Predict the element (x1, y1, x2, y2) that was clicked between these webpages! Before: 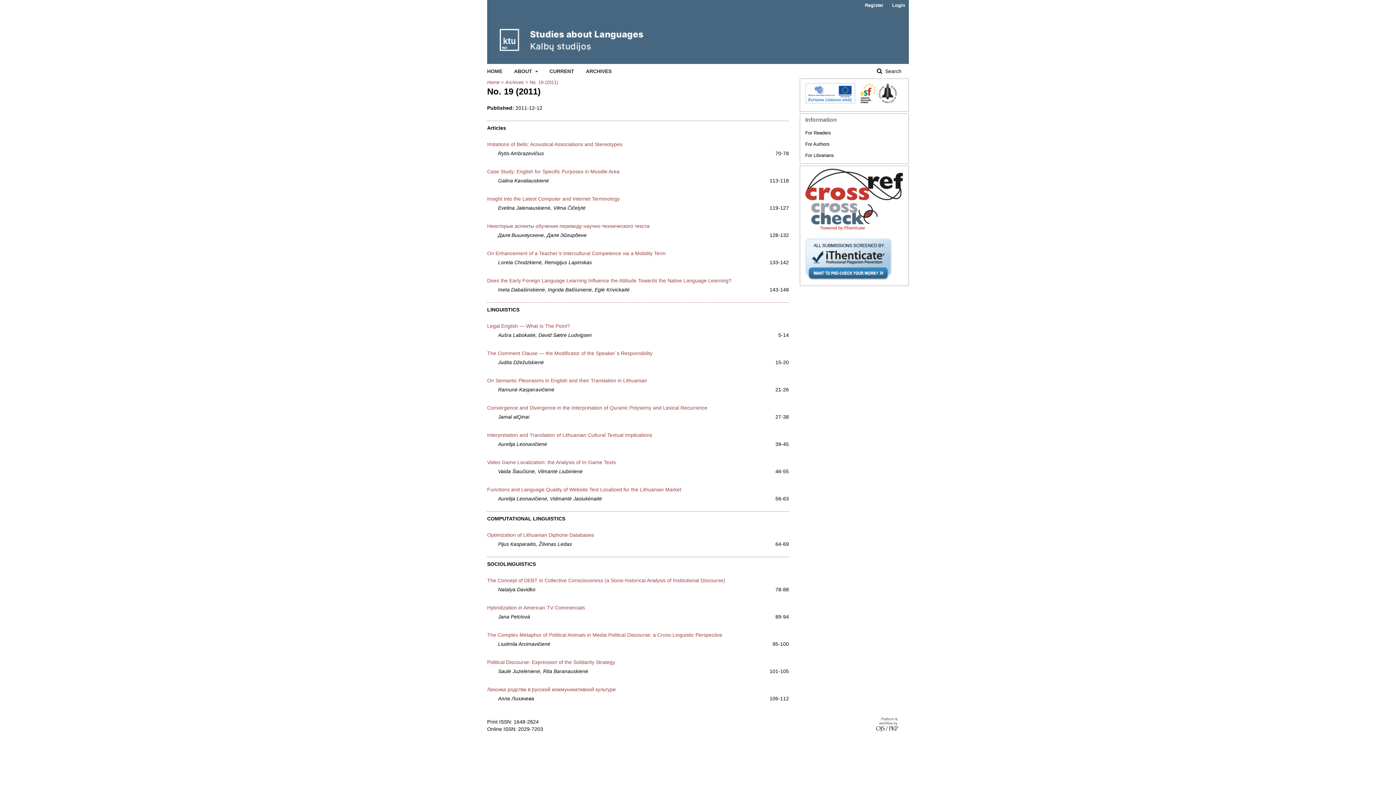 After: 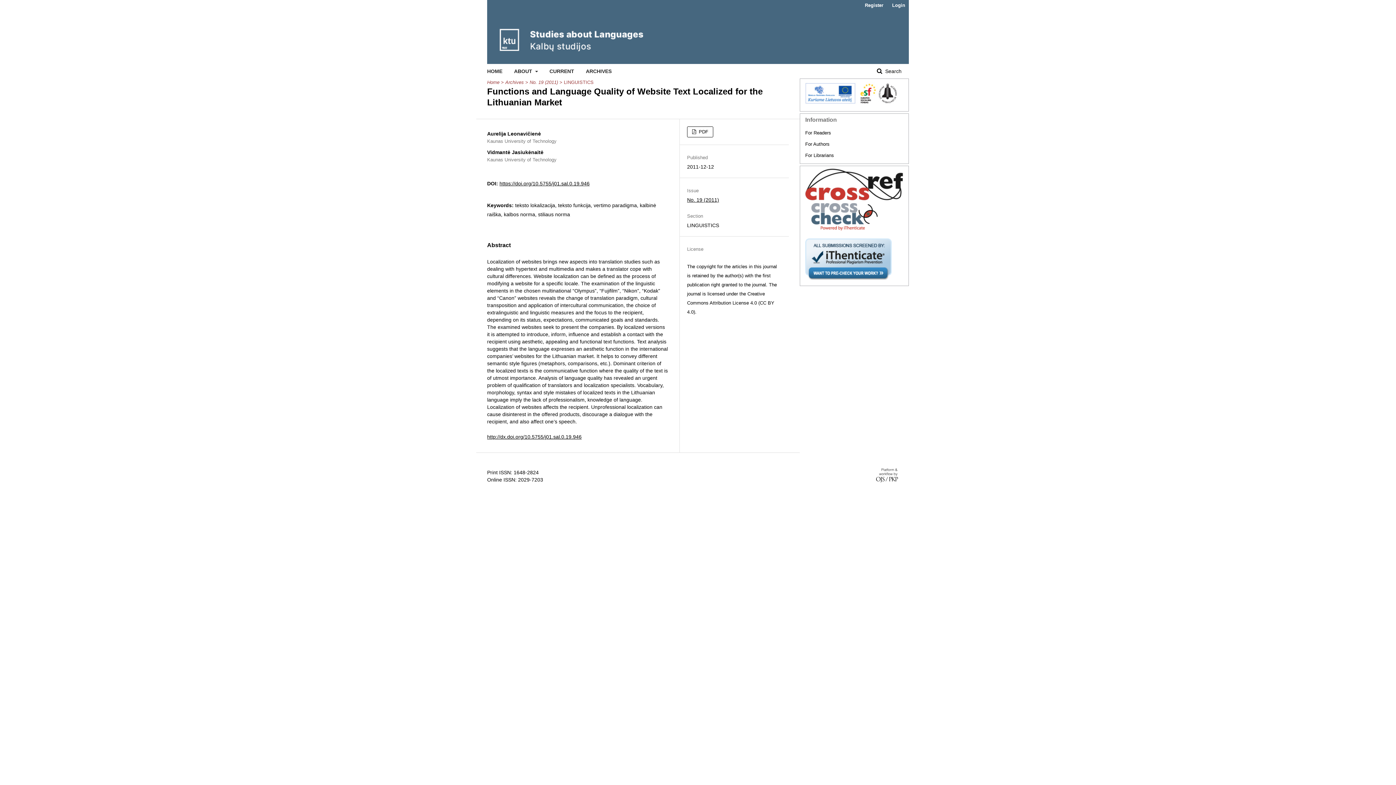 Action: bbox: (487, 486, 681, 492) label: Functions and Language Quality of Website Text Localized for the Lithuanian Market